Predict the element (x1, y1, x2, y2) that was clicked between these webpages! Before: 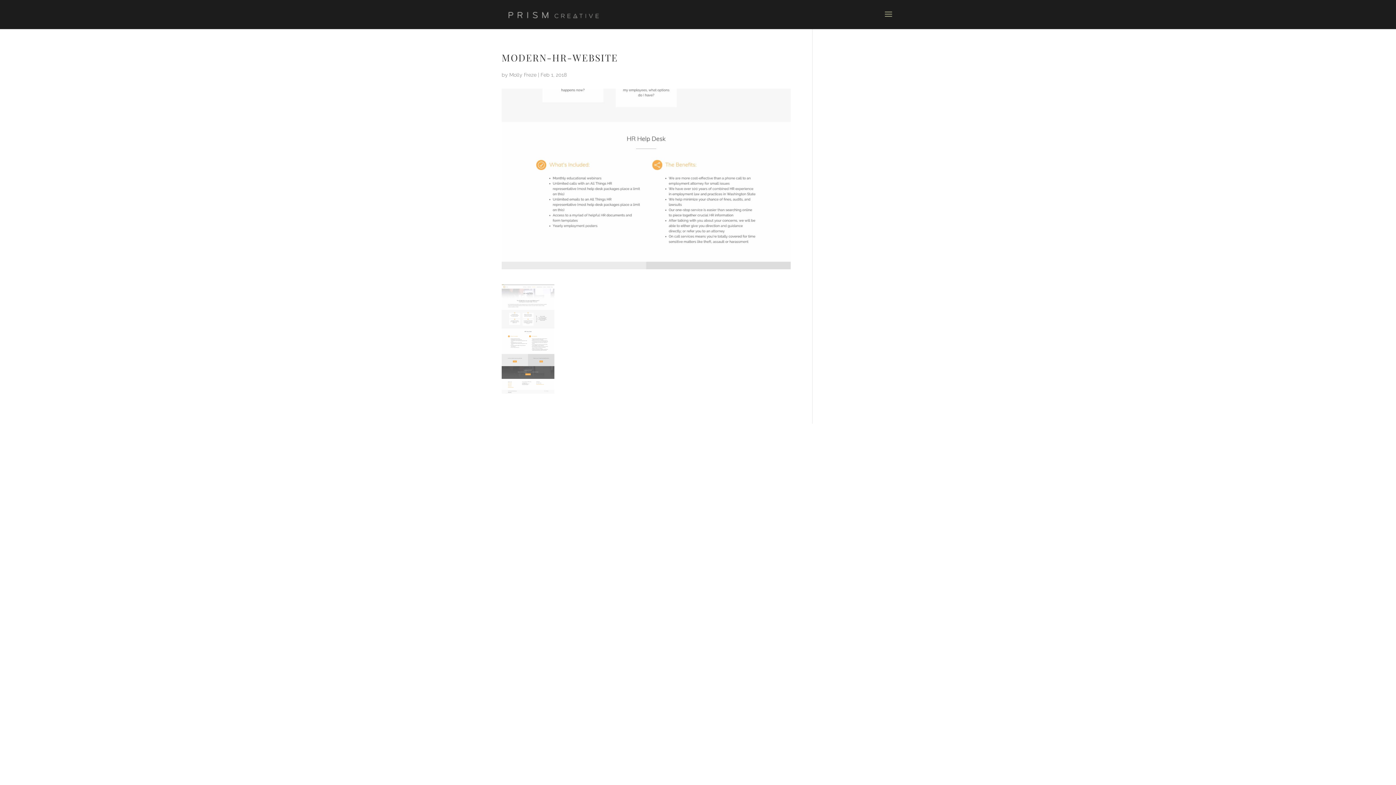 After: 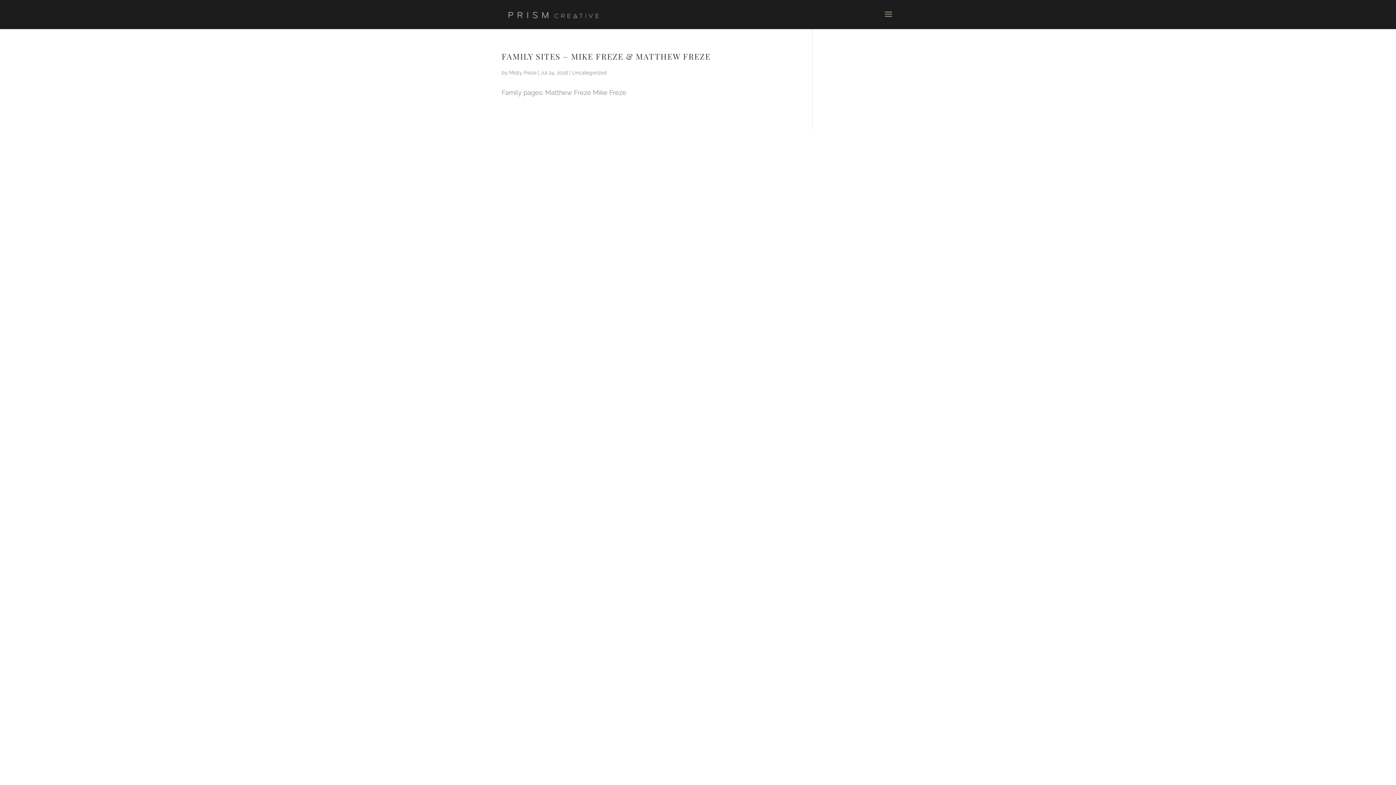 Action: label: Molly Freze bbox: (509, 72, 536, 77)